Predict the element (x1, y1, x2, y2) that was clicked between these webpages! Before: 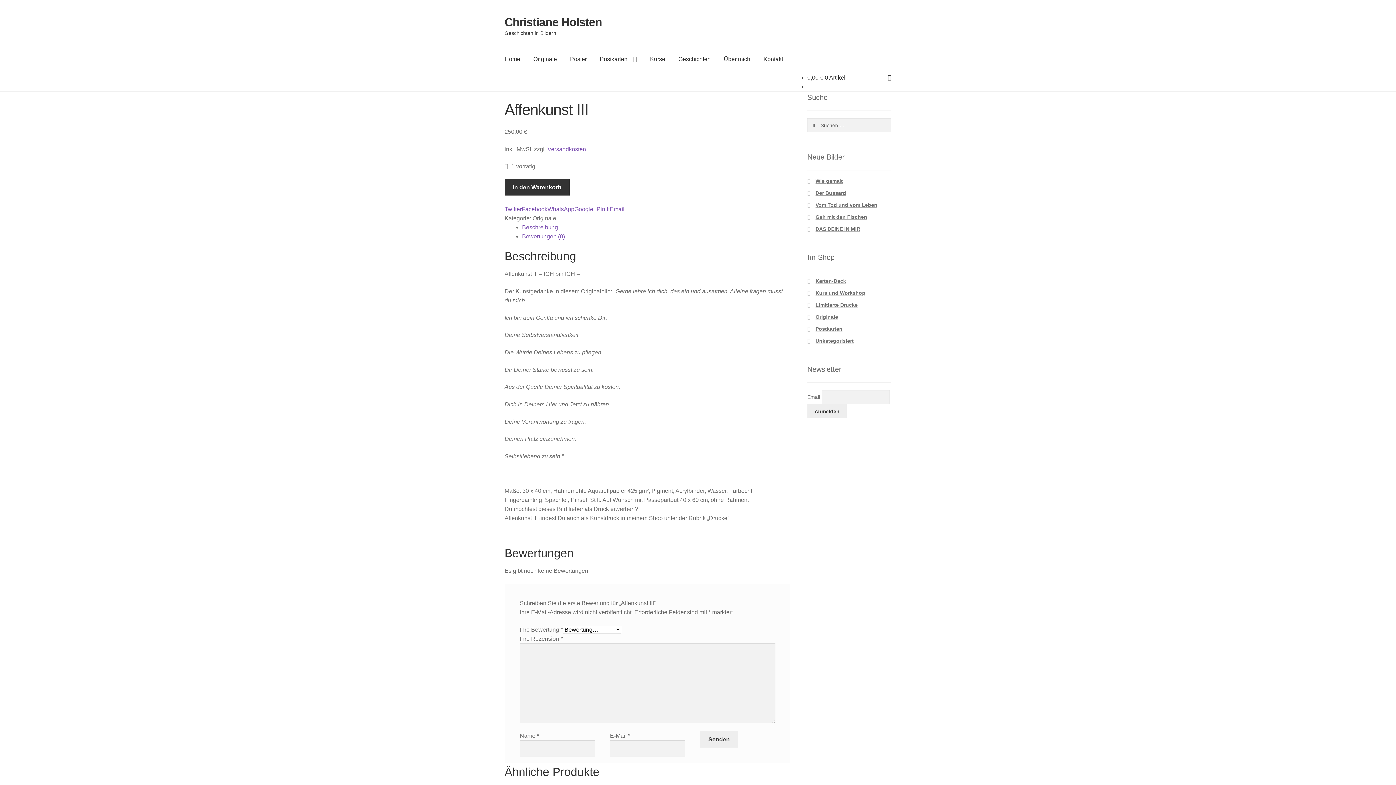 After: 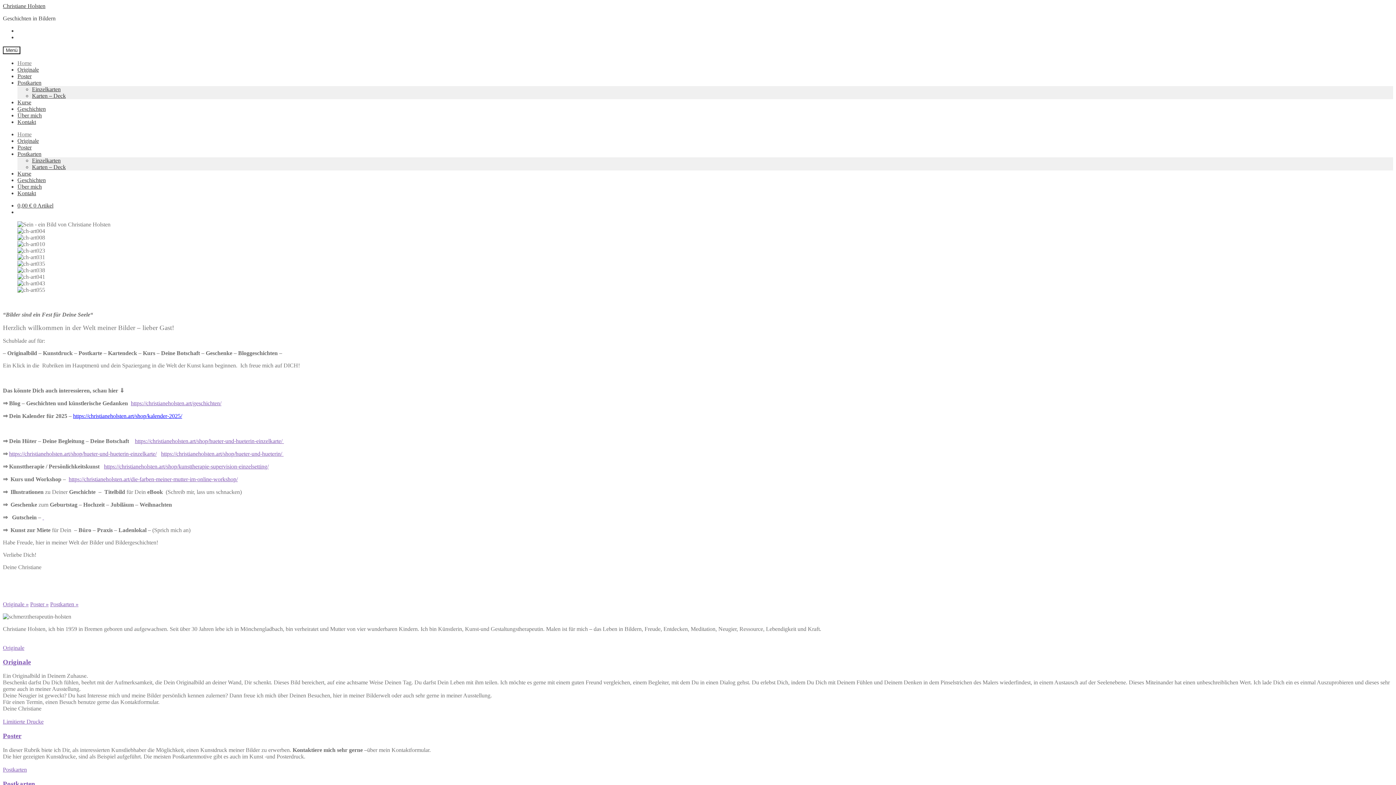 Action: bbox: (498, 45, 526, 73) label: Home